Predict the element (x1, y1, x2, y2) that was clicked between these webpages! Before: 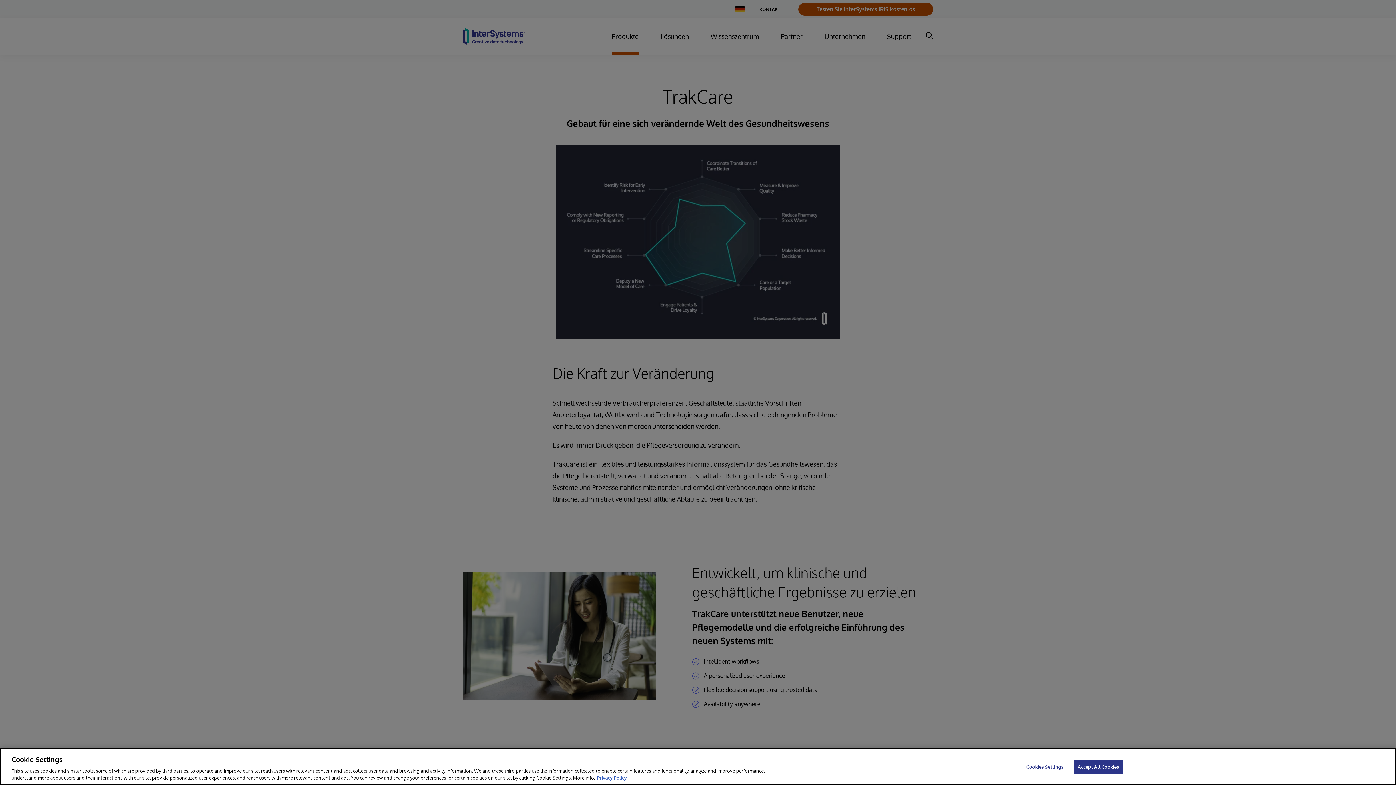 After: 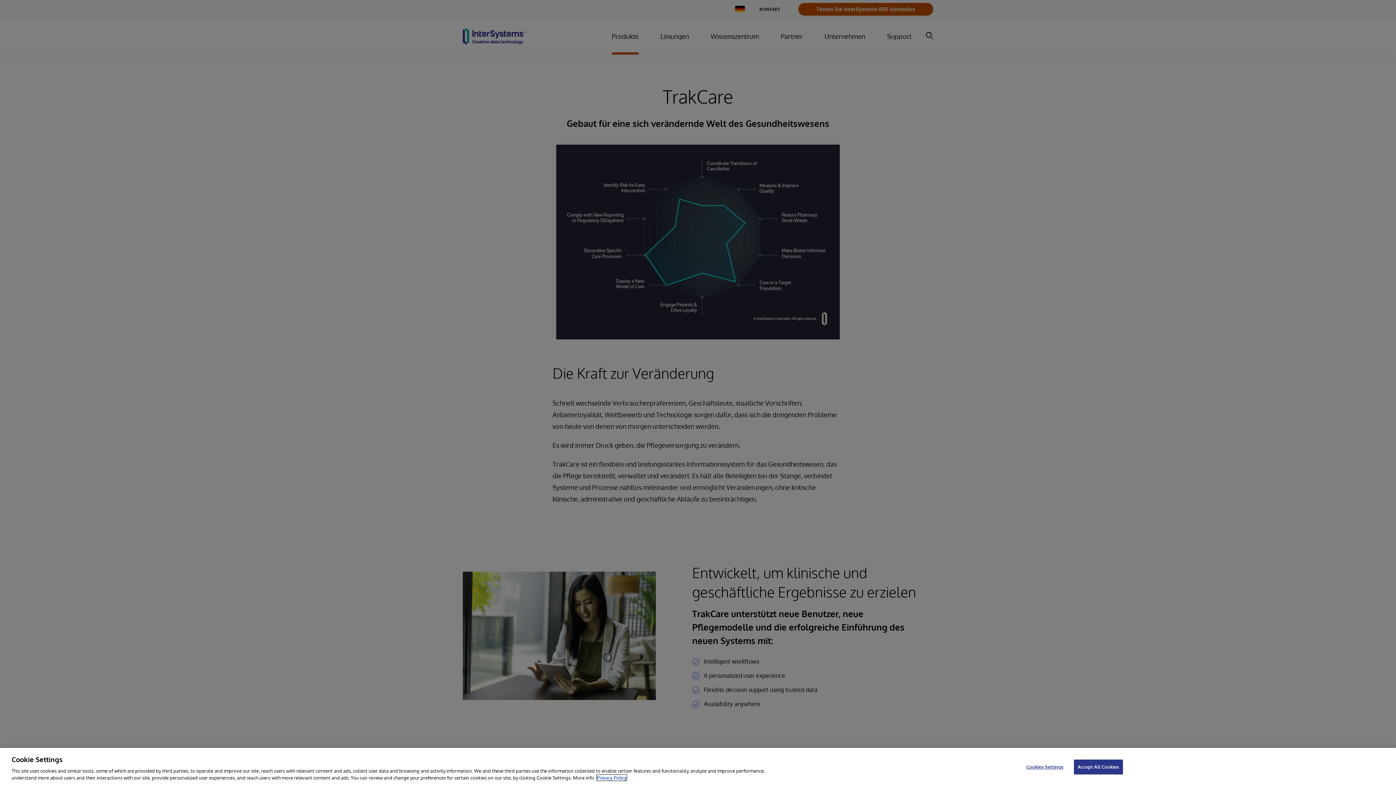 Action: bbox: (597, 775, 626, 781) label: InterSystems Privacy Policy, opens in a new tab